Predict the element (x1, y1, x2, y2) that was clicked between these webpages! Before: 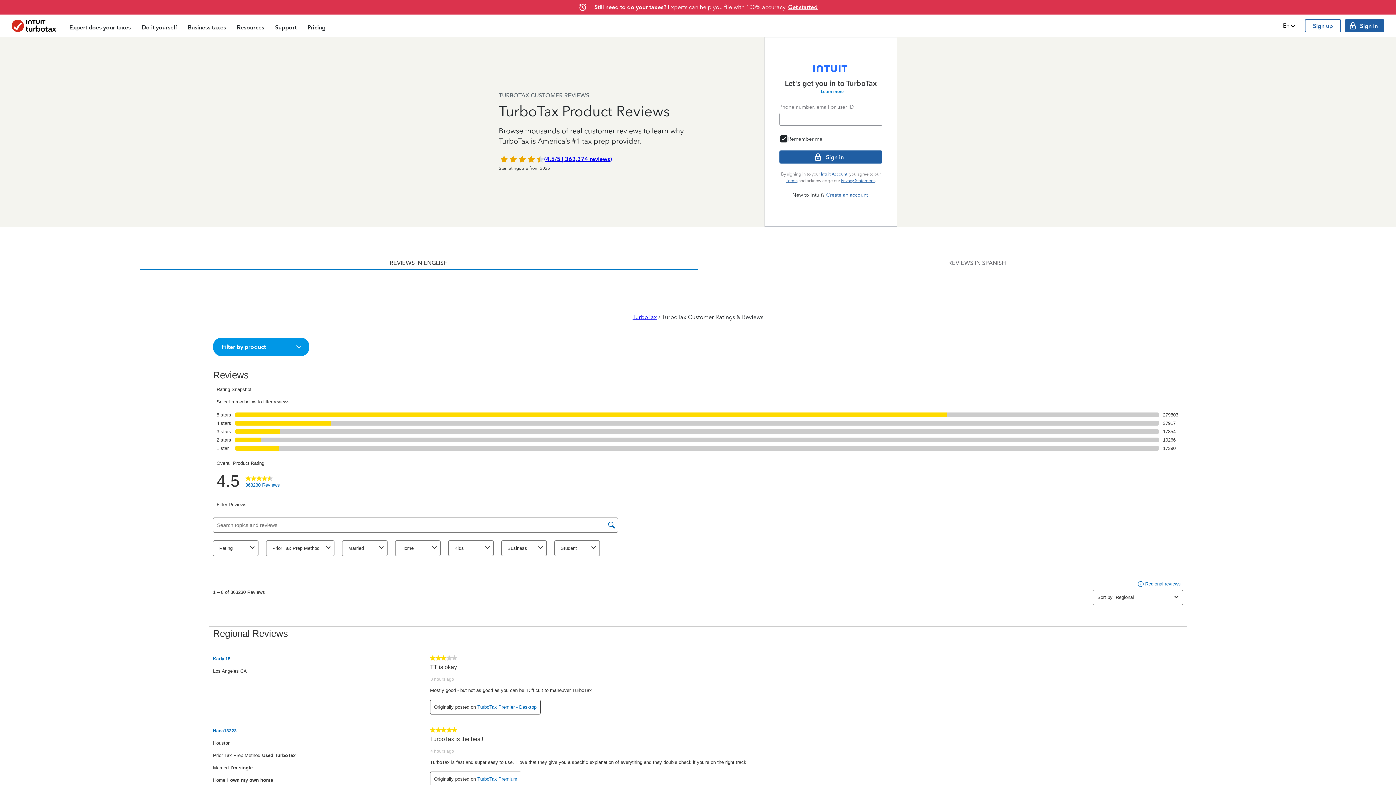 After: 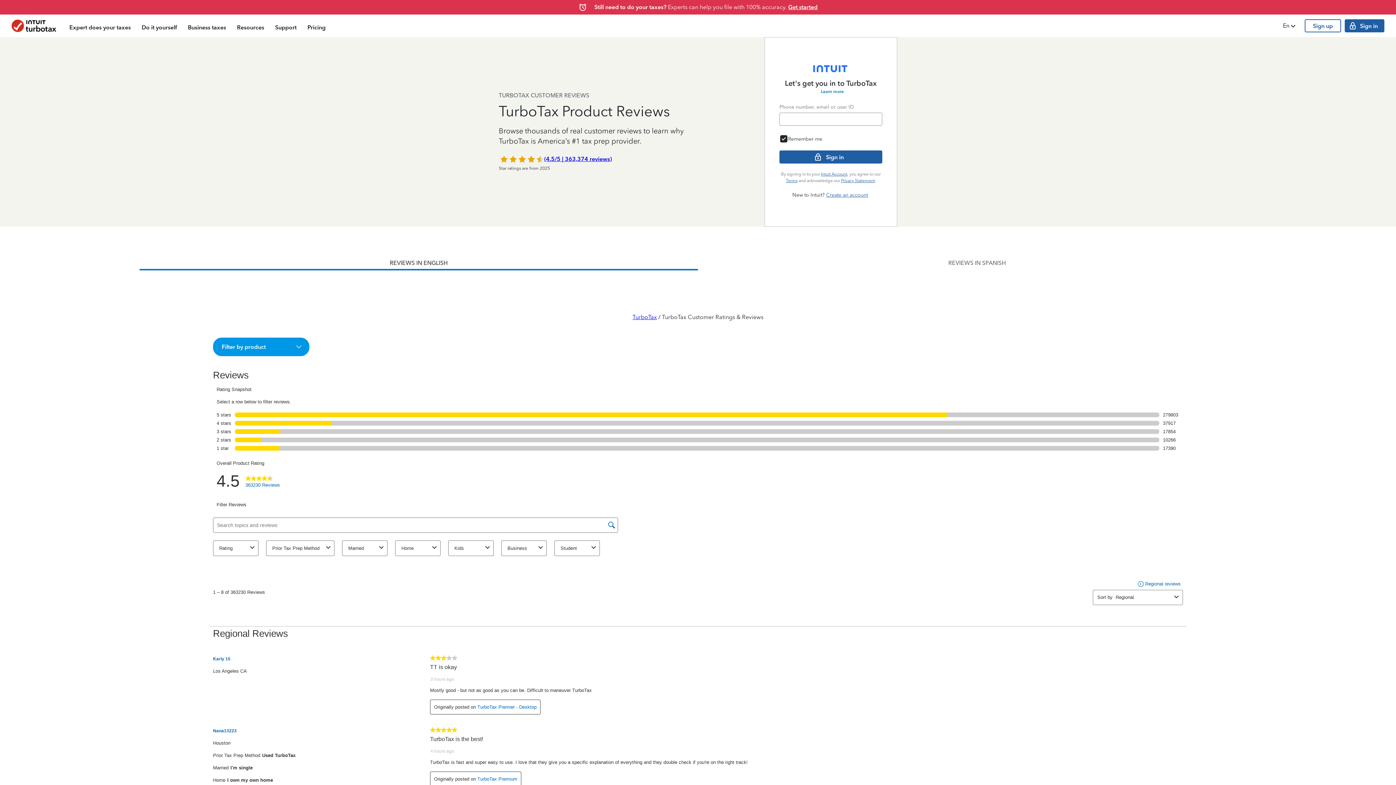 Action: bbox: (139, 256, 698, 270) label: REVIEWS IN ENGLISH